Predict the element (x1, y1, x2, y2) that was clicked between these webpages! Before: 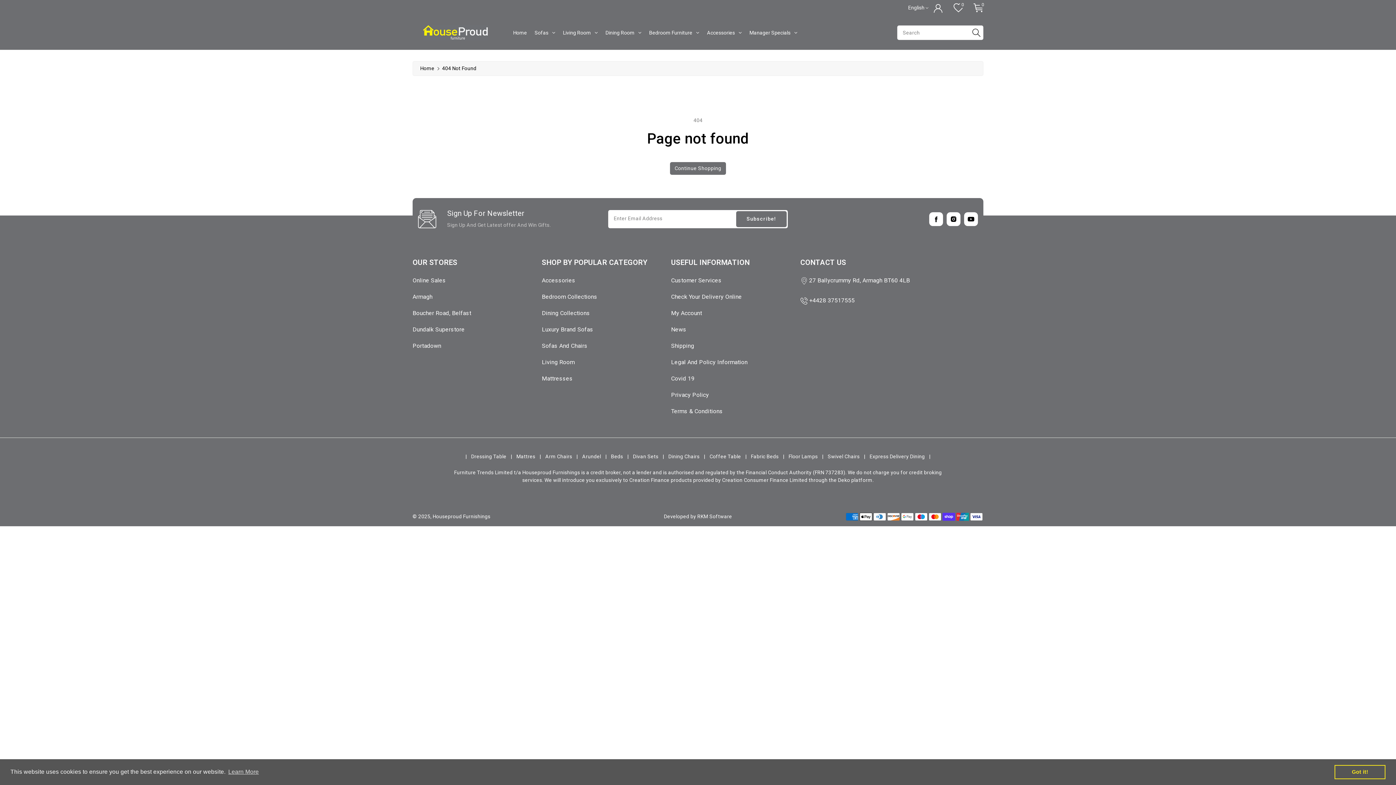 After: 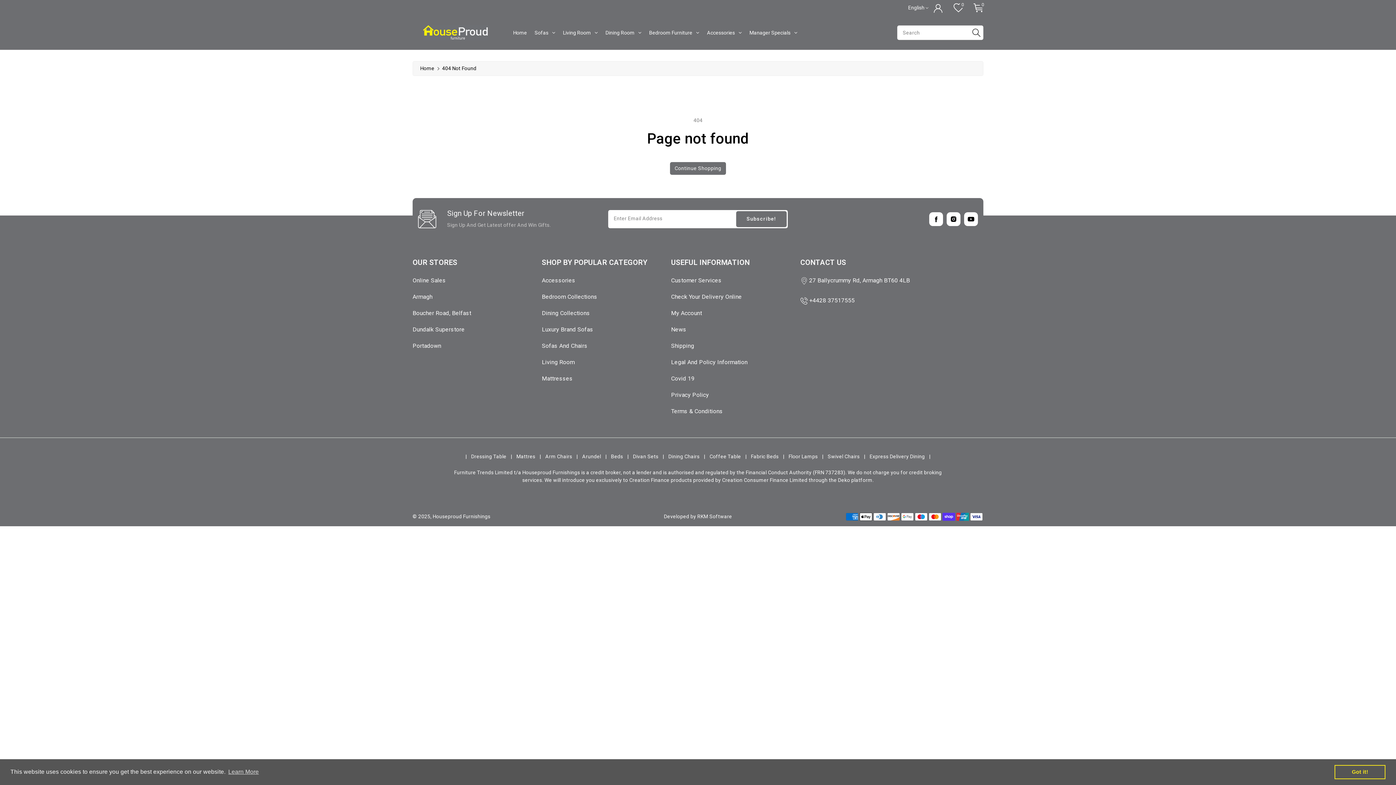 Action: label: Living Room bbox: (542, 358, 574, 365)